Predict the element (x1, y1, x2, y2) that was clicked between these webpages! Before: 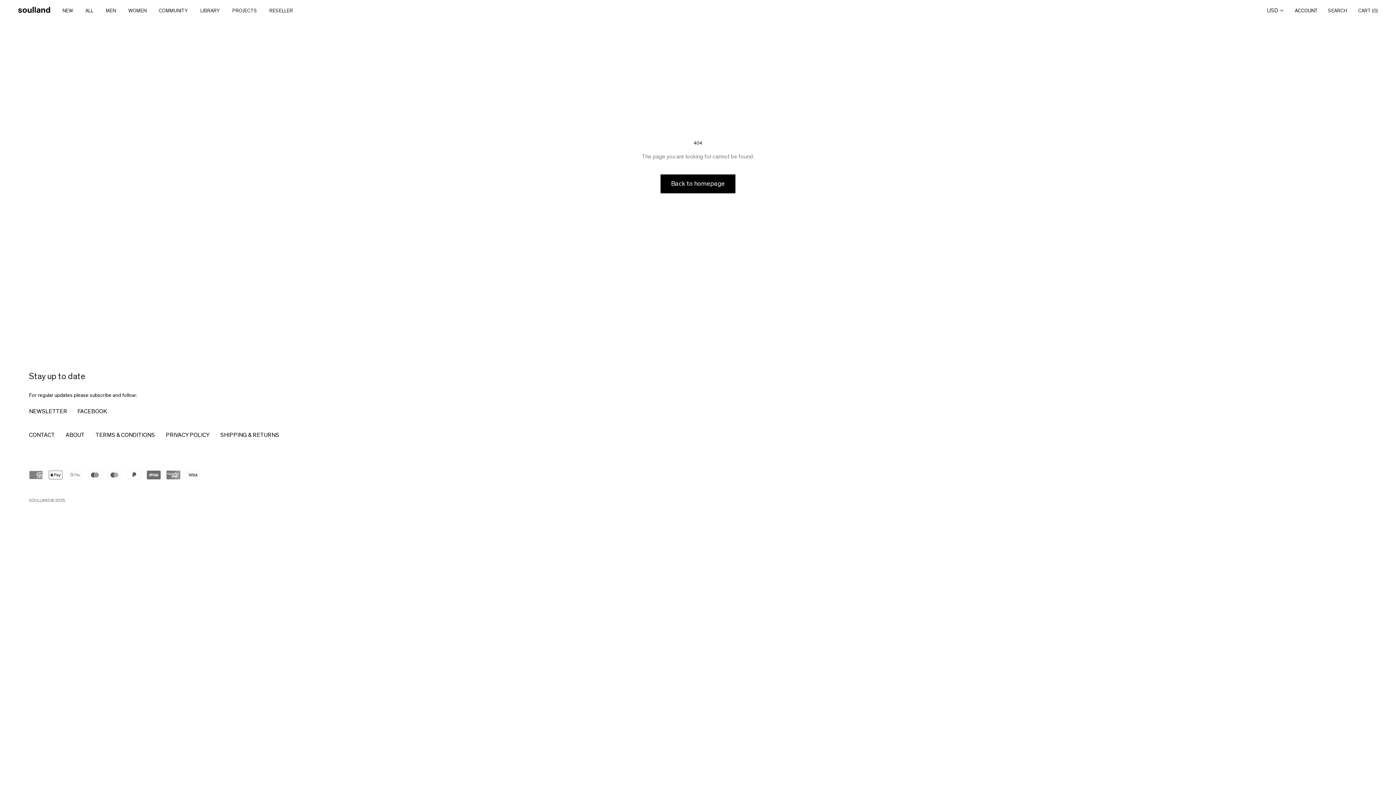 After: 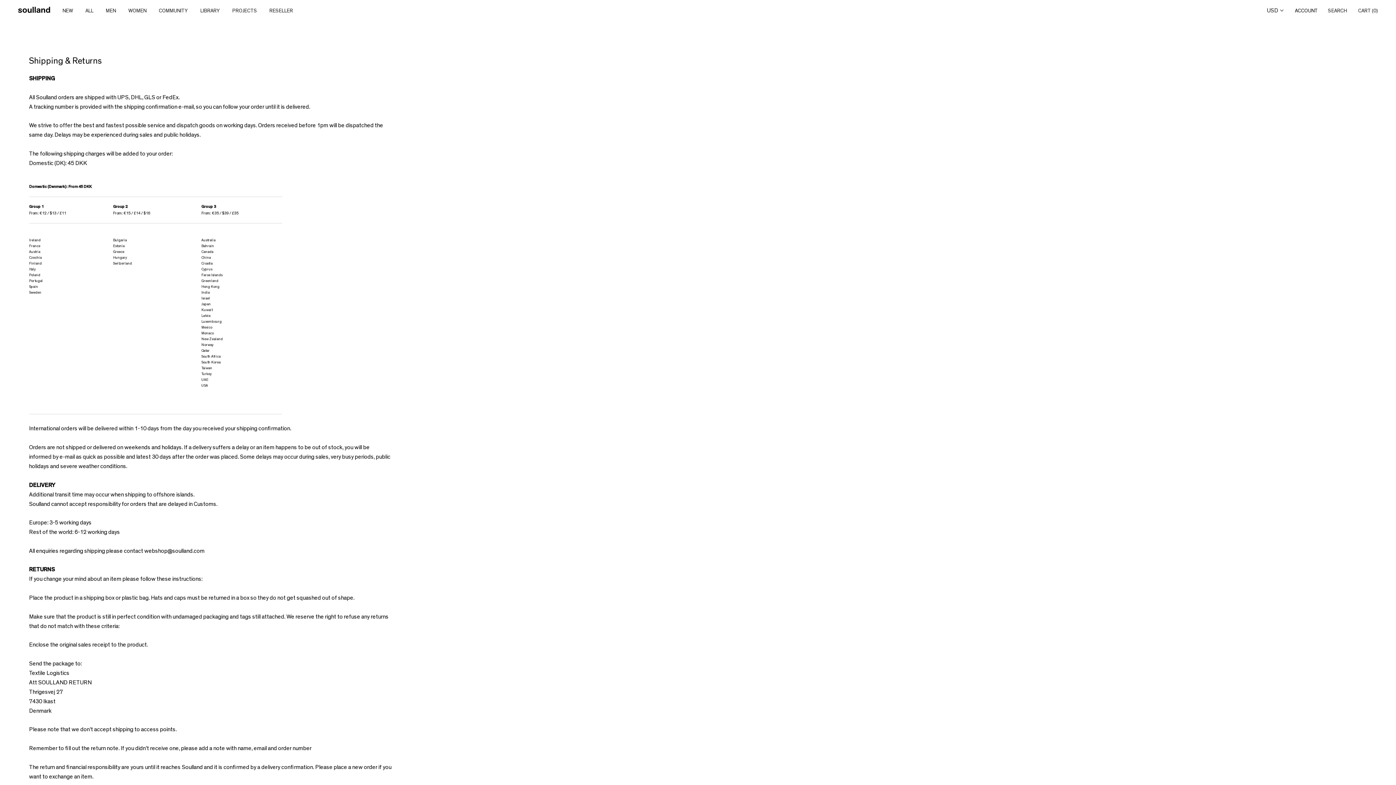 Action: bbox: (220, 430, 279, 439) label: SHIPPING & RETURNS